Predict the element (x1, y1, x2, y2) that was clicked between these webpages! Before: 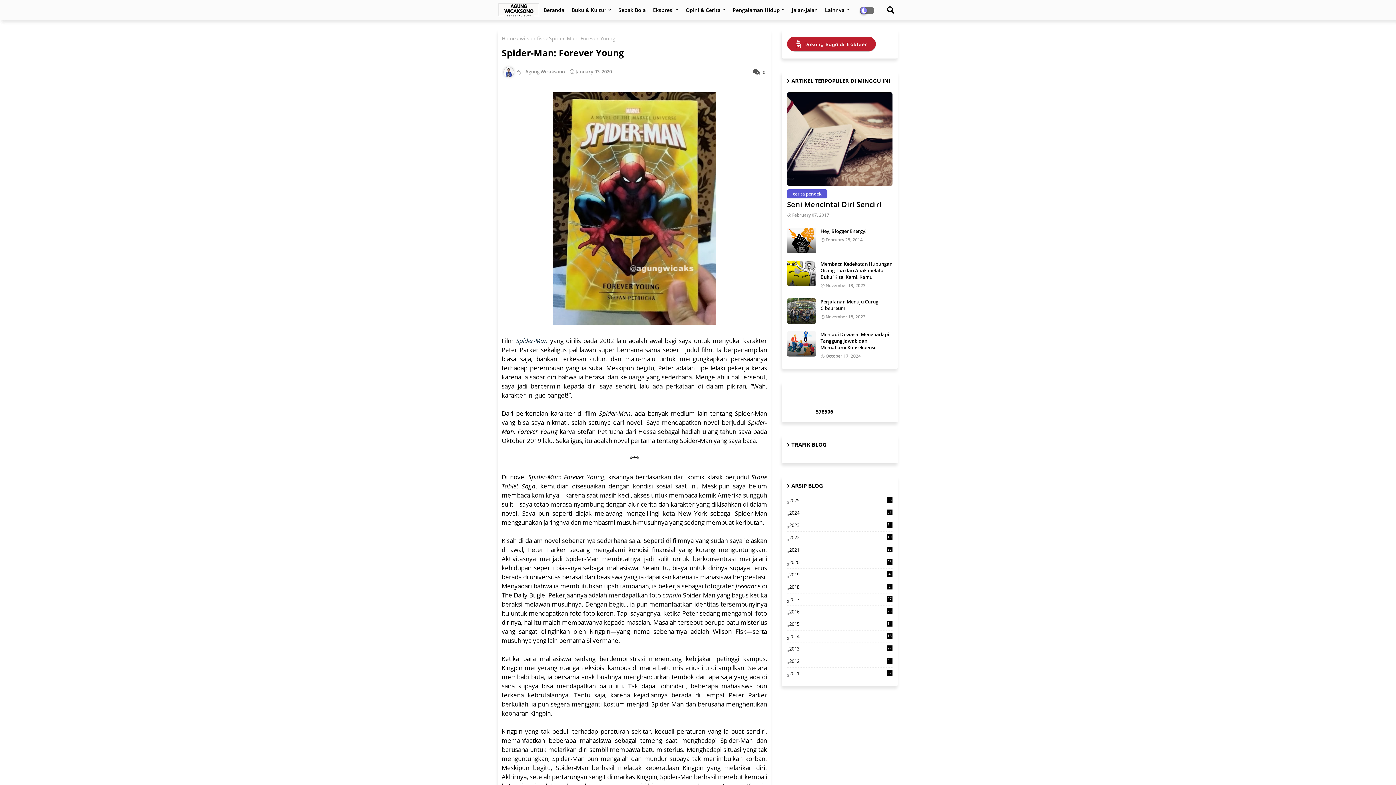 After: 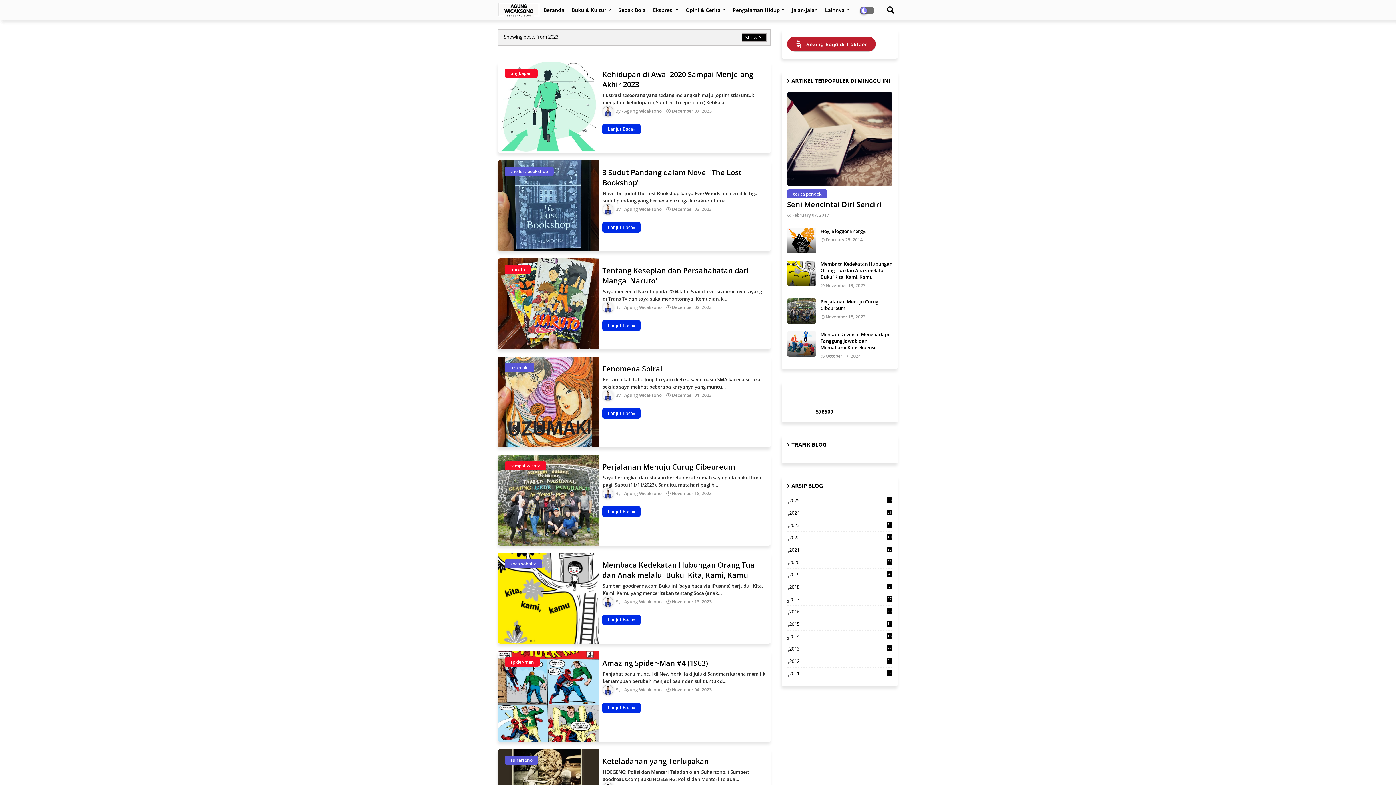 Action: bbox: (787, 522, 892, 529) label: 2023
54